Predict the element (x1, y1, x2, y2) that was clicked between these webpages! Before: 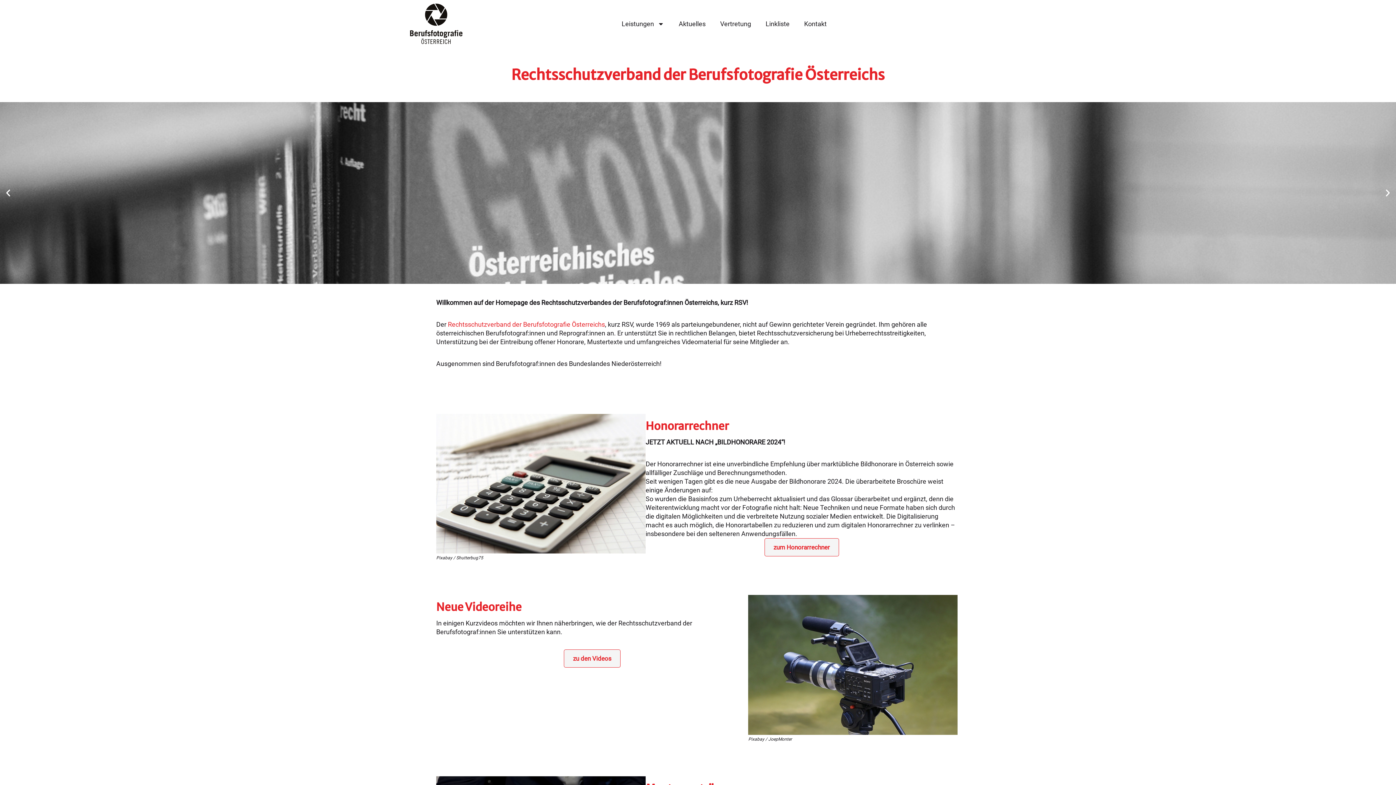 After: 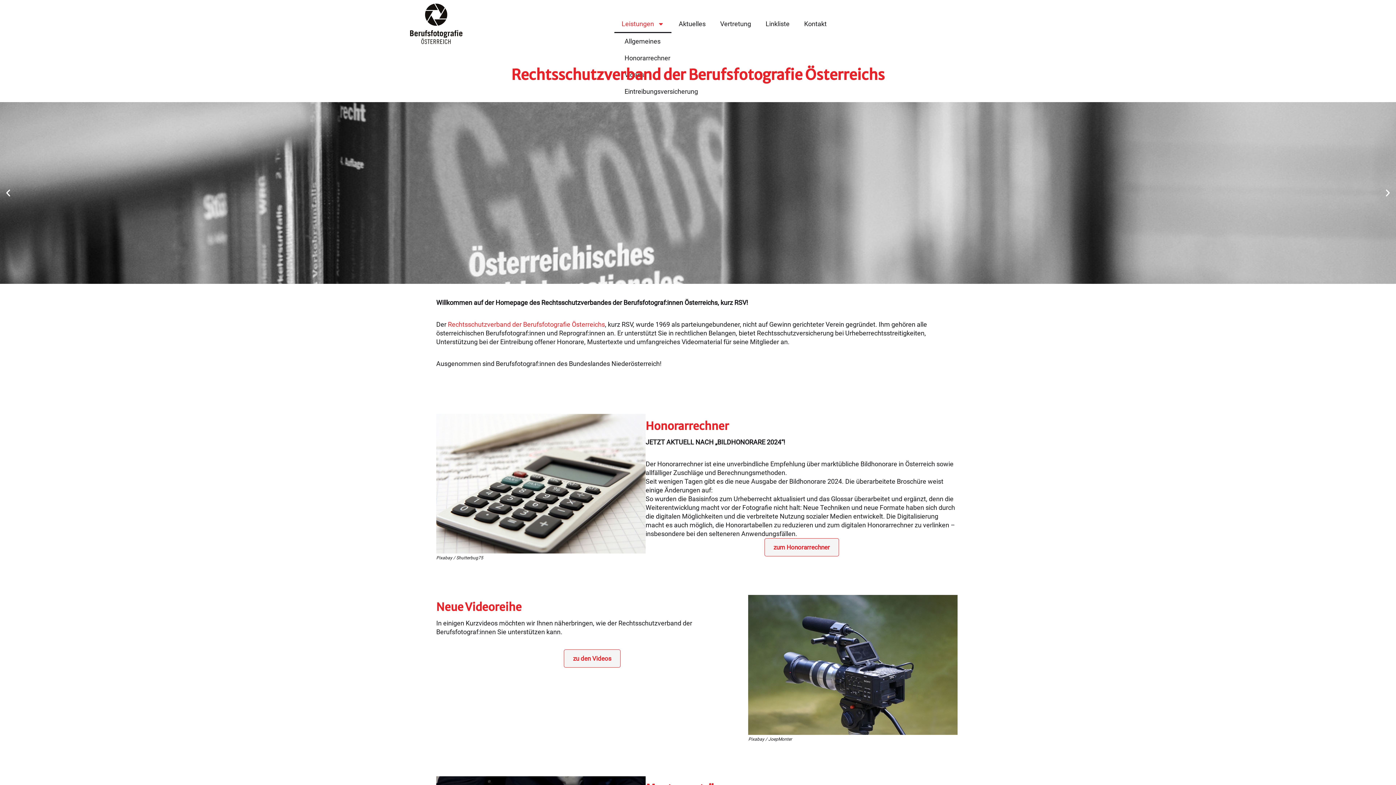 Action: label: Leistungen bbox: (614, 14, 671, 32)